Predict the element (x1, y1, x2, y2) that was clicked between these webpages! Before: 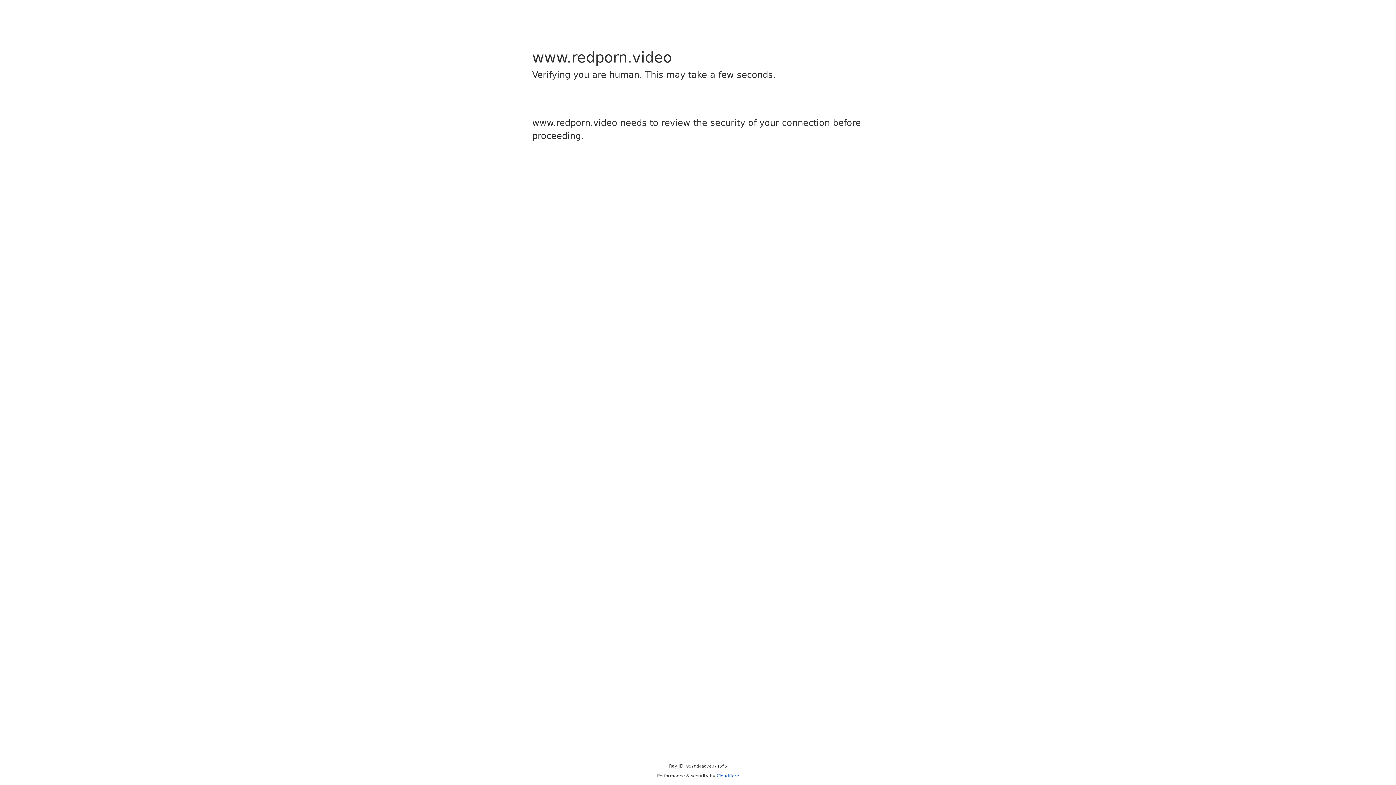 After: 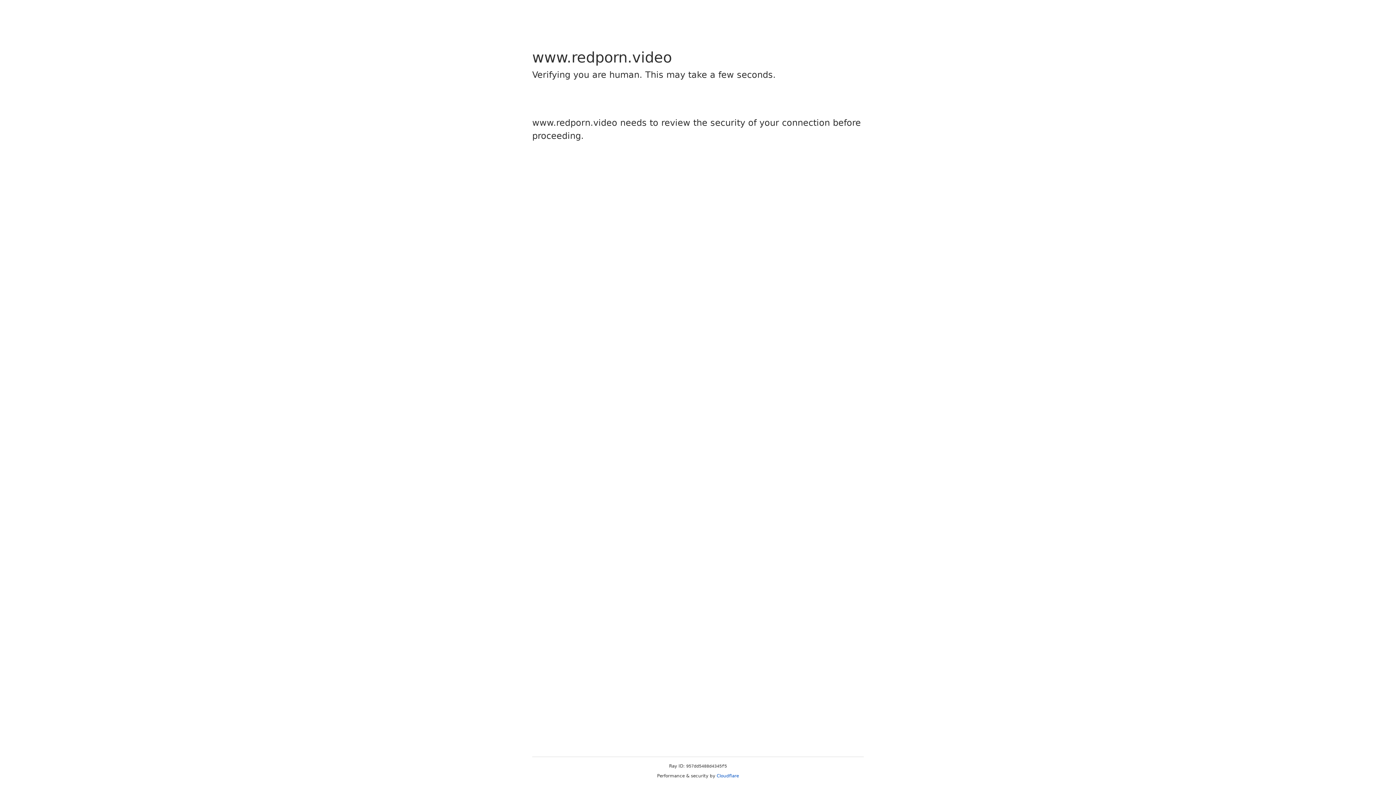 Action: bbox: (716, 773, 739, 778) label: Cloudflare